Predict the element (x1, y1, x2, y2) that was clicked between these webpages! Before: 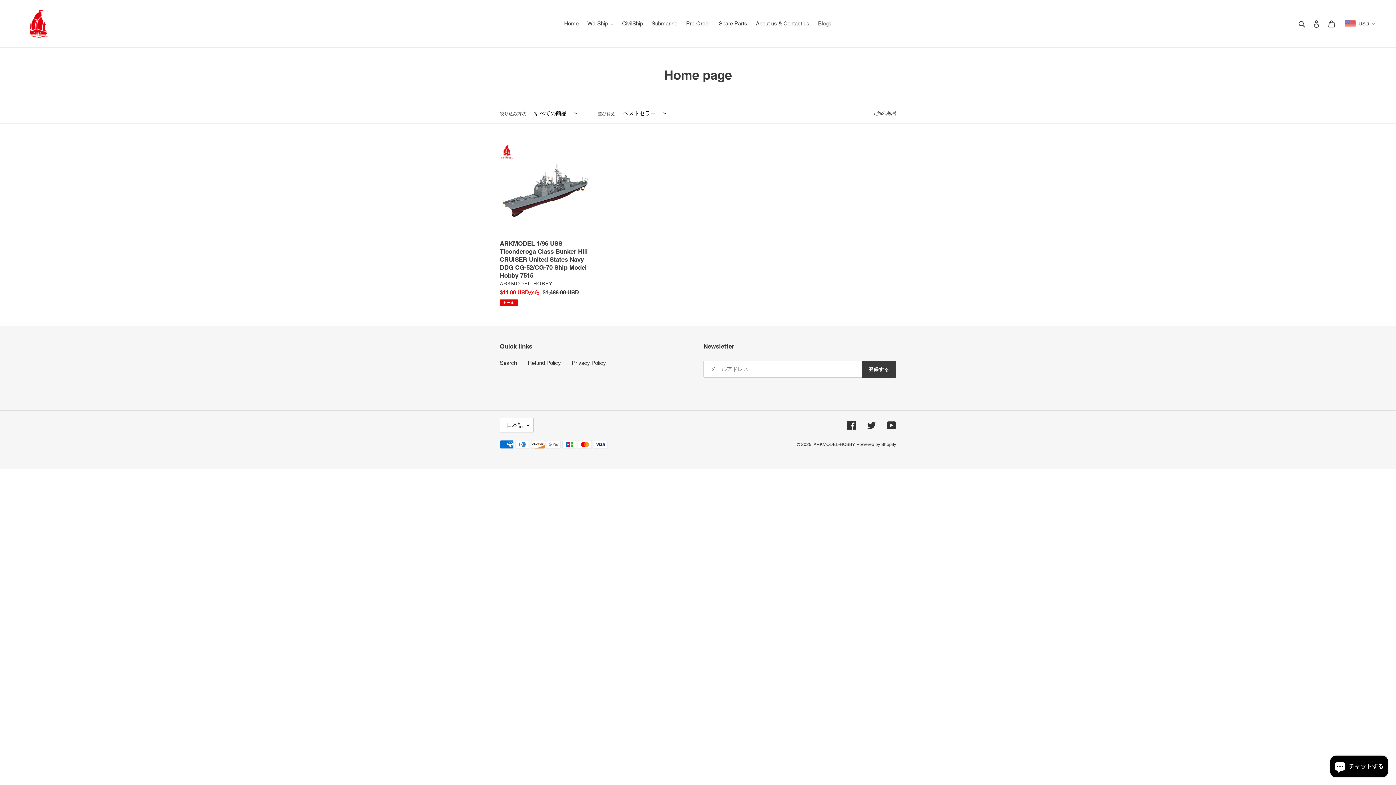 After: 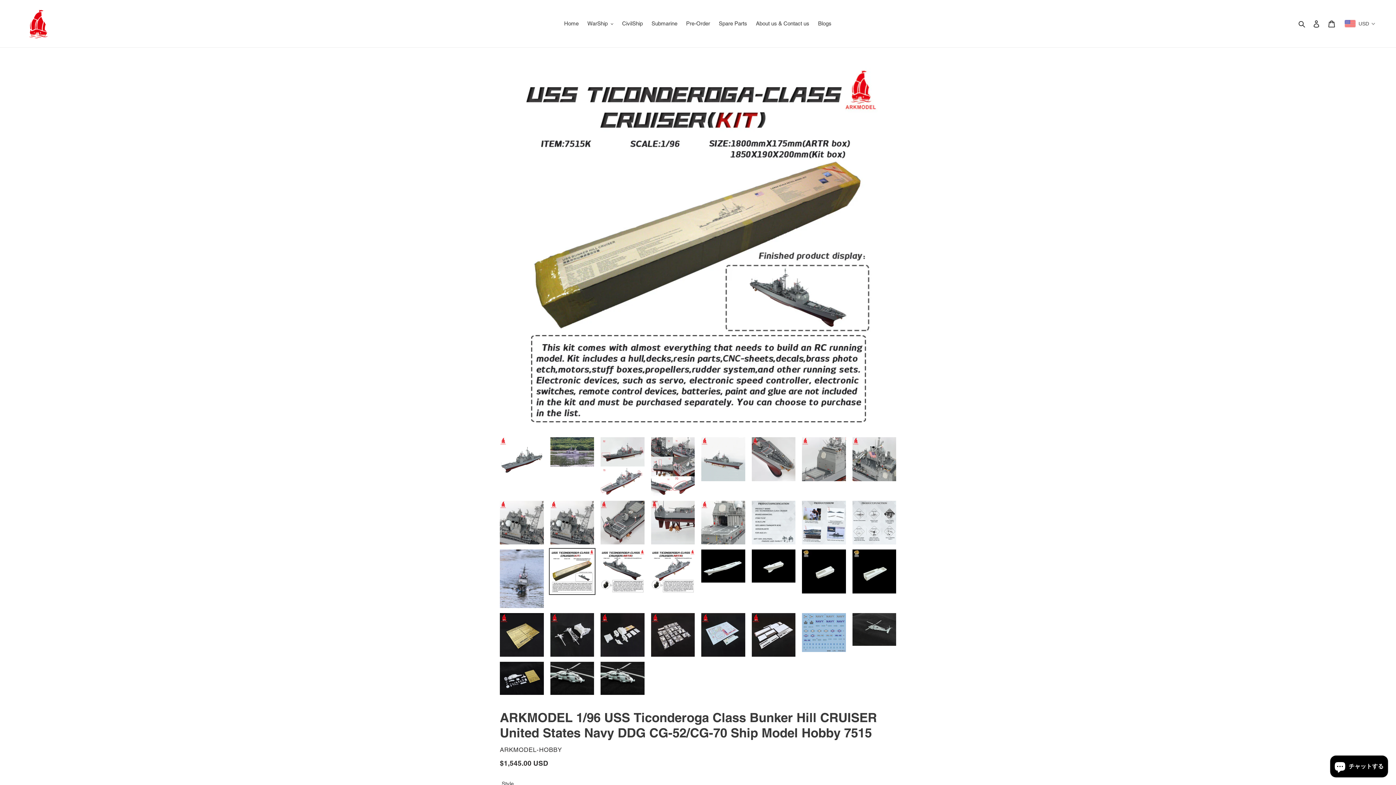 Action: bbox: (500, 143, 590, 306) label: ARKMODEL 1/96 USS Ticonderoga Class Bunker Hill CRUISER United States Navy DDG CG-52/CG-70 Ship Model Hobby 7515